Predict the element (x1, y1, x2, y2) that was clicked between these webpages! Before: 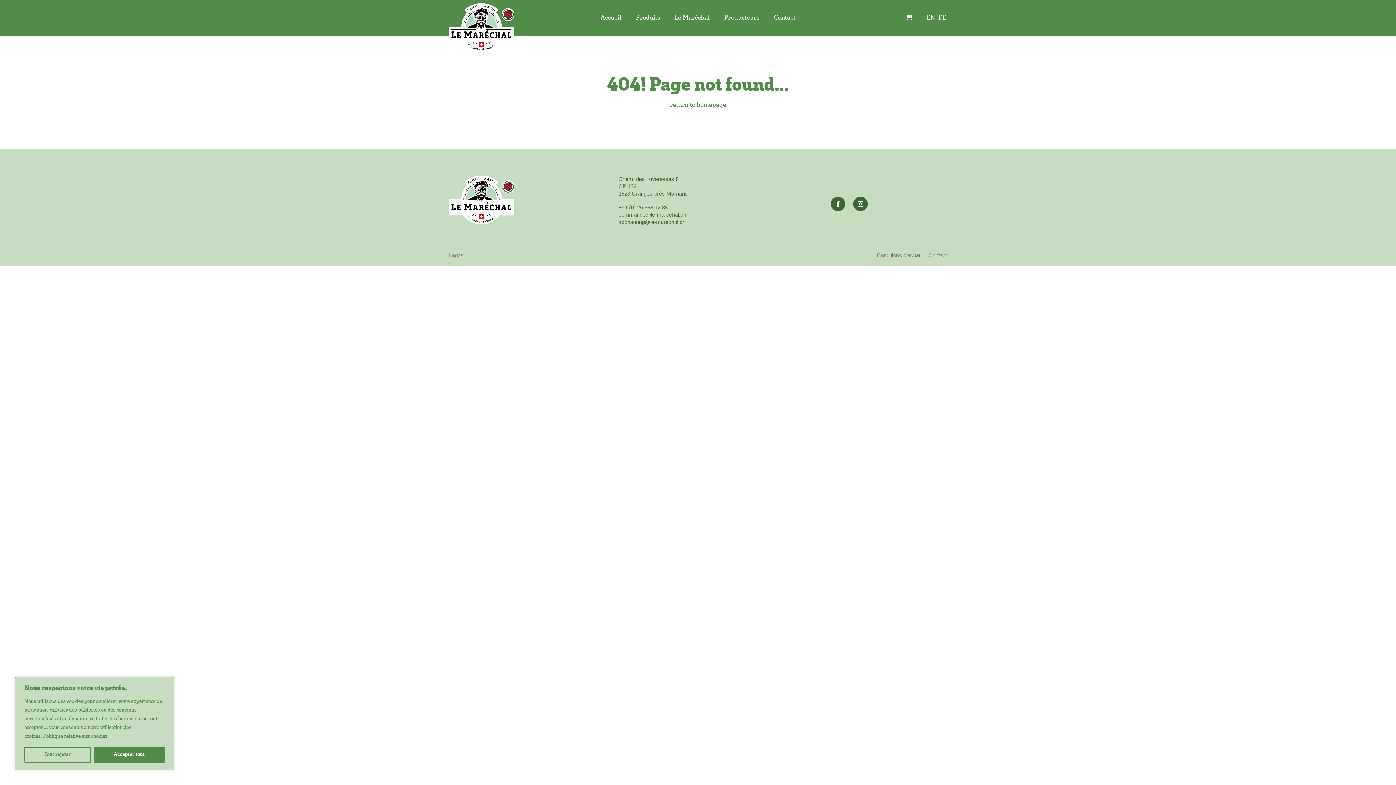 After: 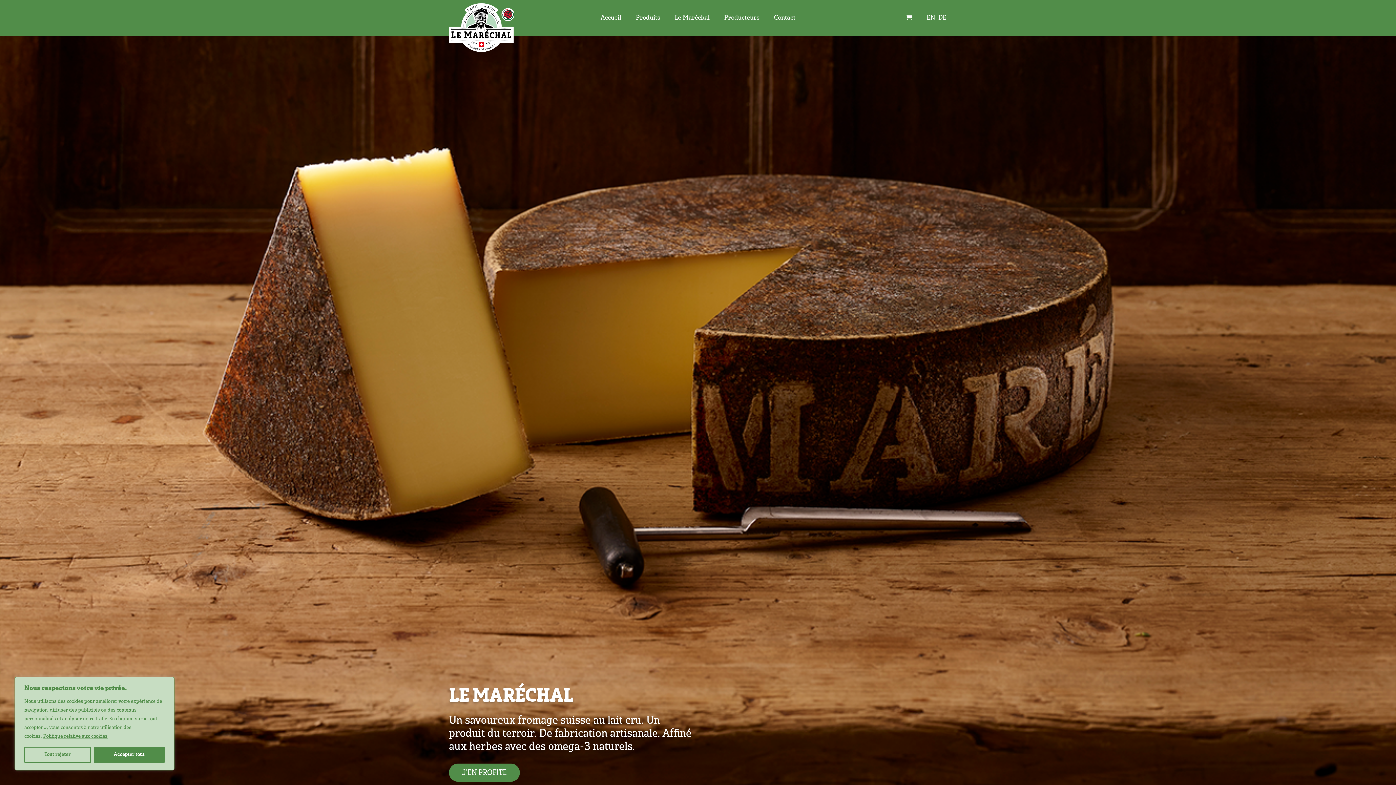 Action: label: Accueil bbox: (594, 9, 627, 26)